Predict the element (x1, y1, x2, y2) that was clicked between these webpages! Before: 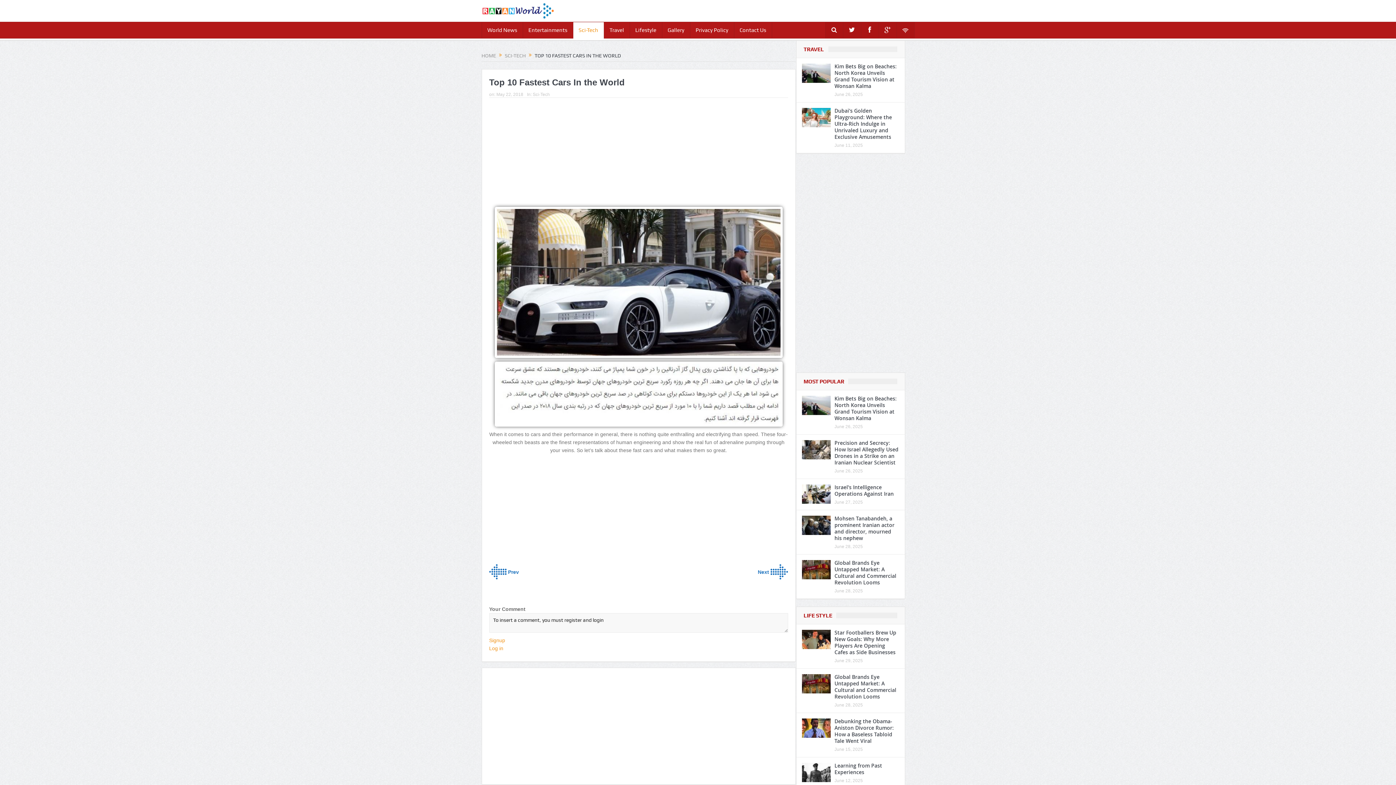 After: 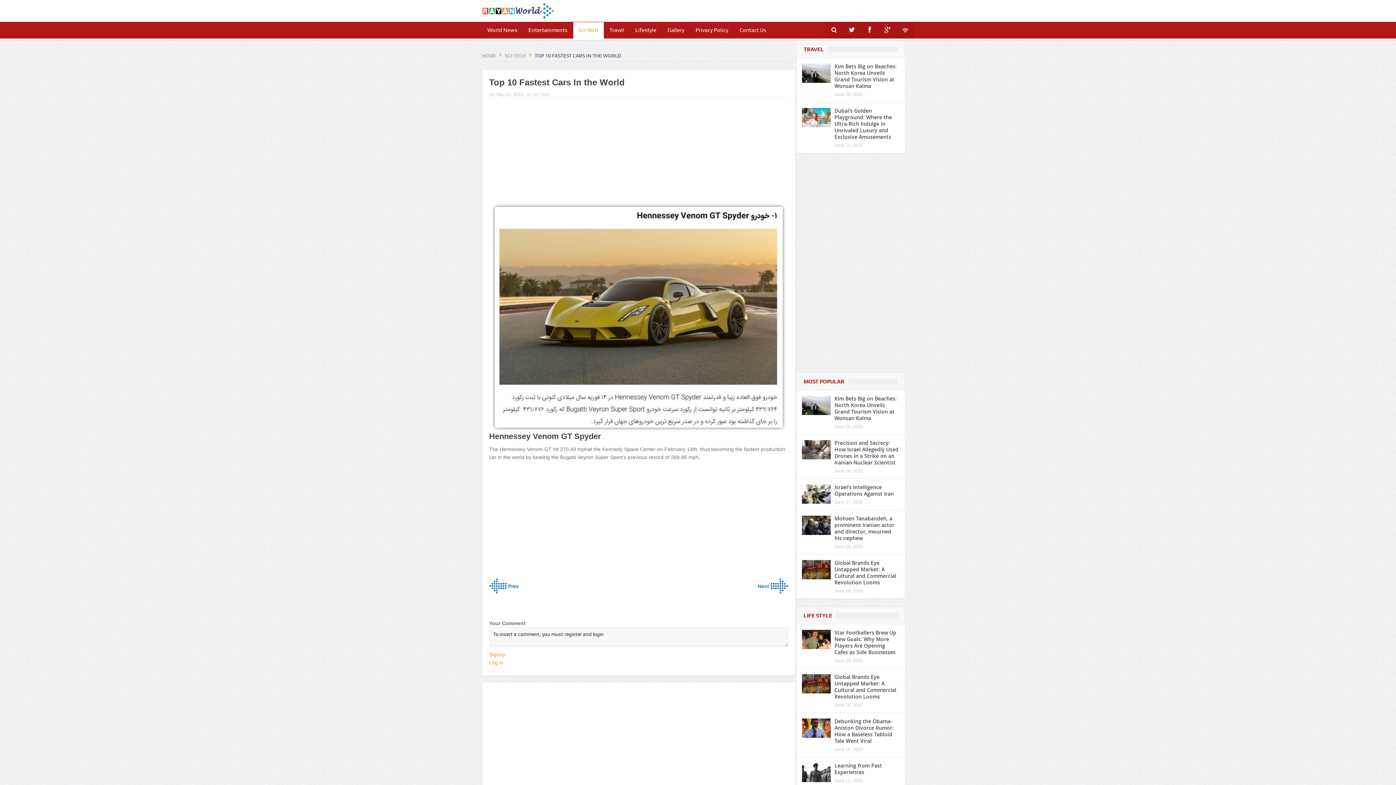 Action: label: Next bbox: (756, 563, 788, 581)